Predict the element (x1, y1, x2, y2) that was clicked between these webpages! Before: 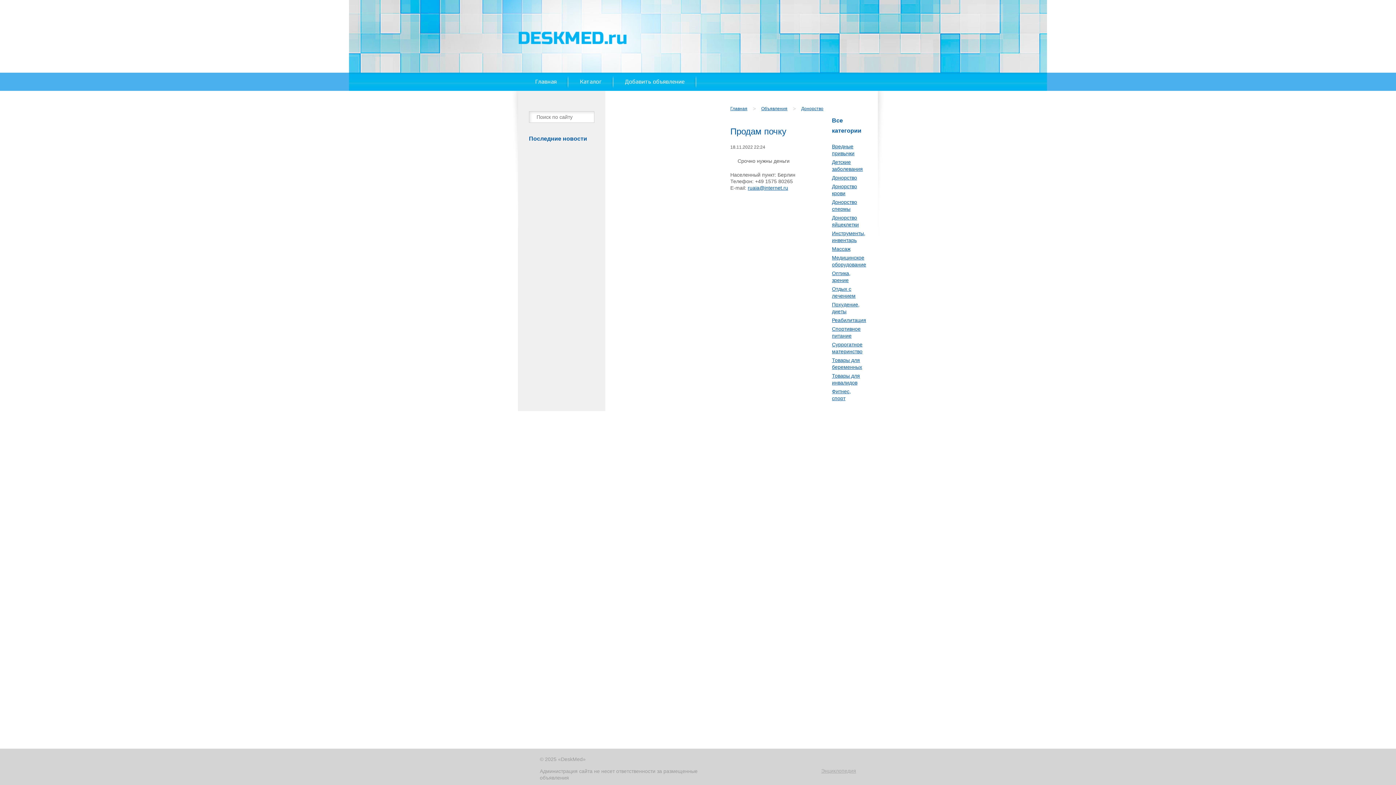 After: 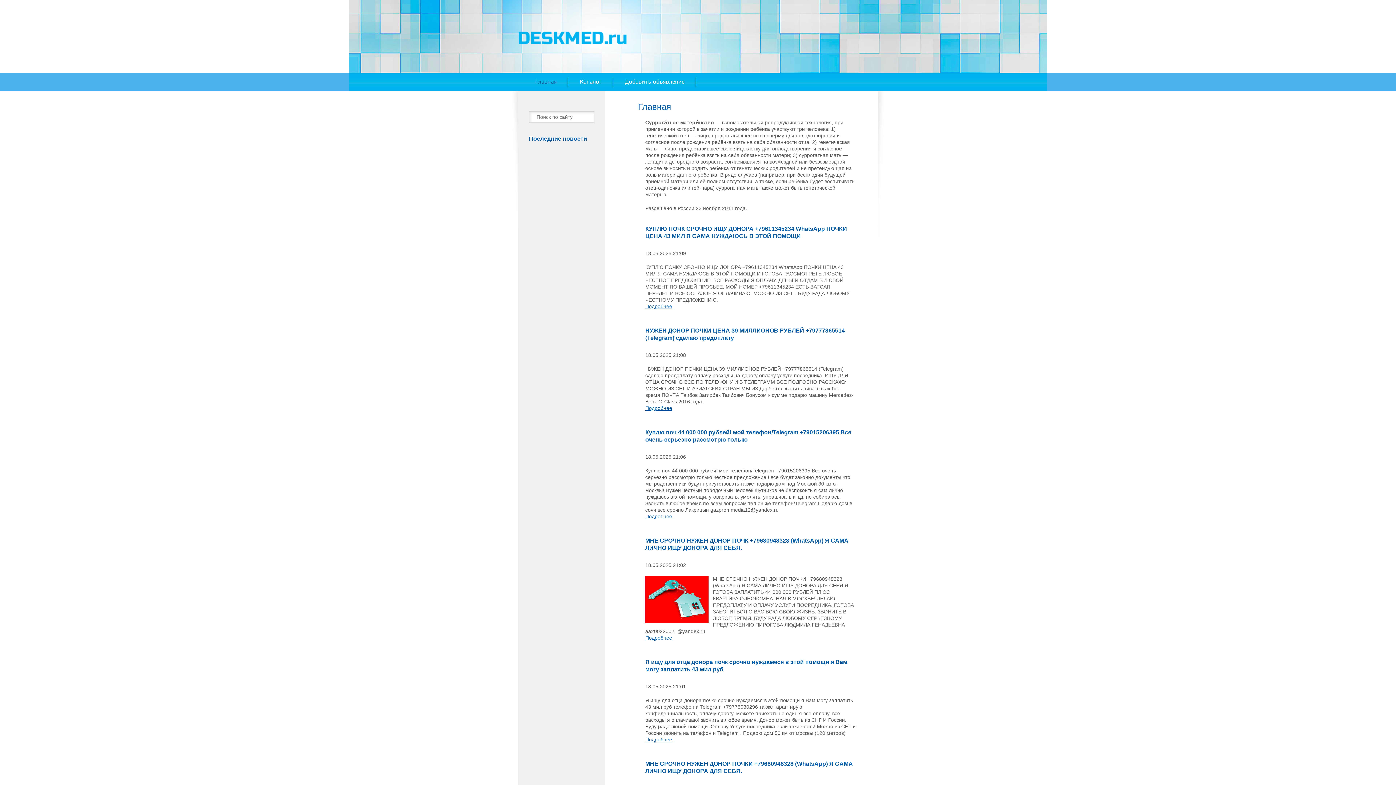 Action: label: Главная bbox: (730, 106, 747, 111)